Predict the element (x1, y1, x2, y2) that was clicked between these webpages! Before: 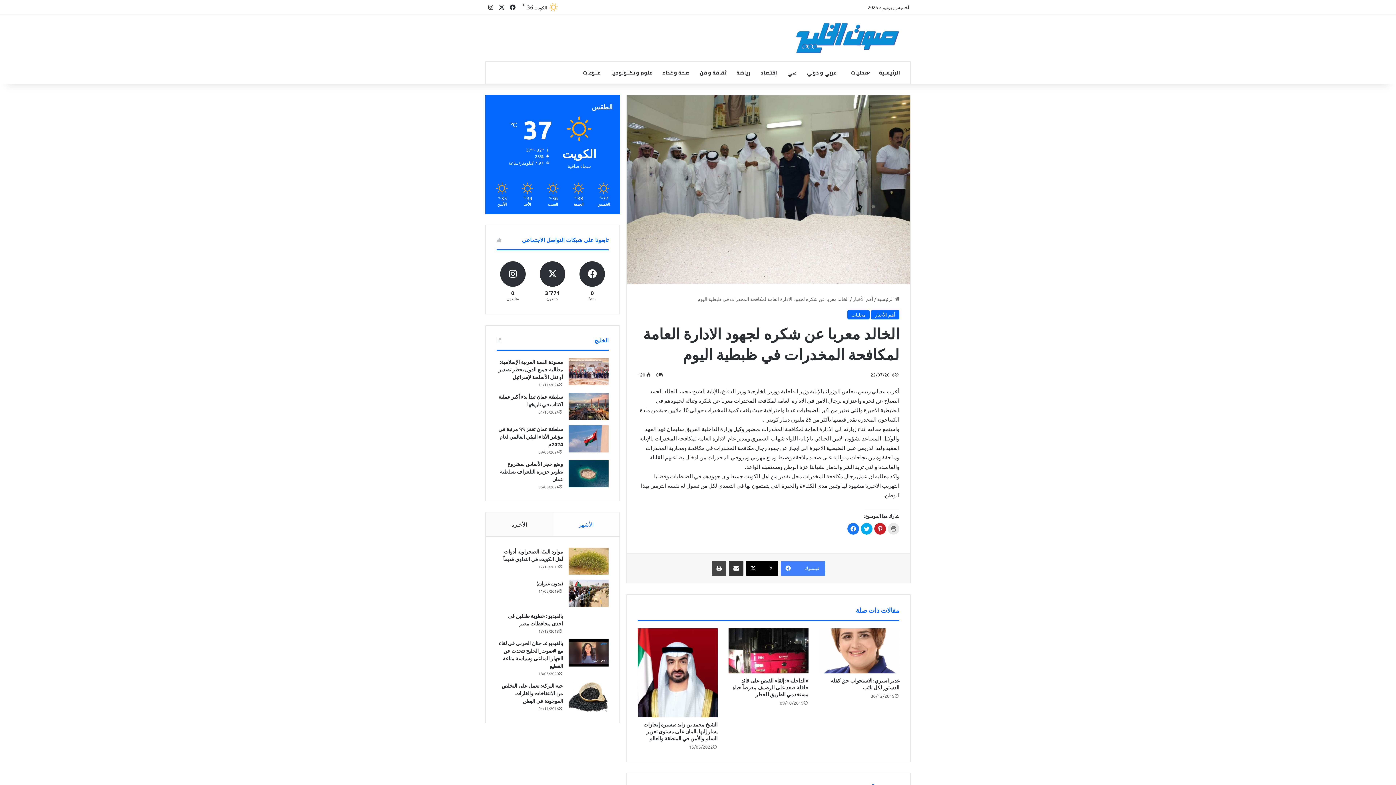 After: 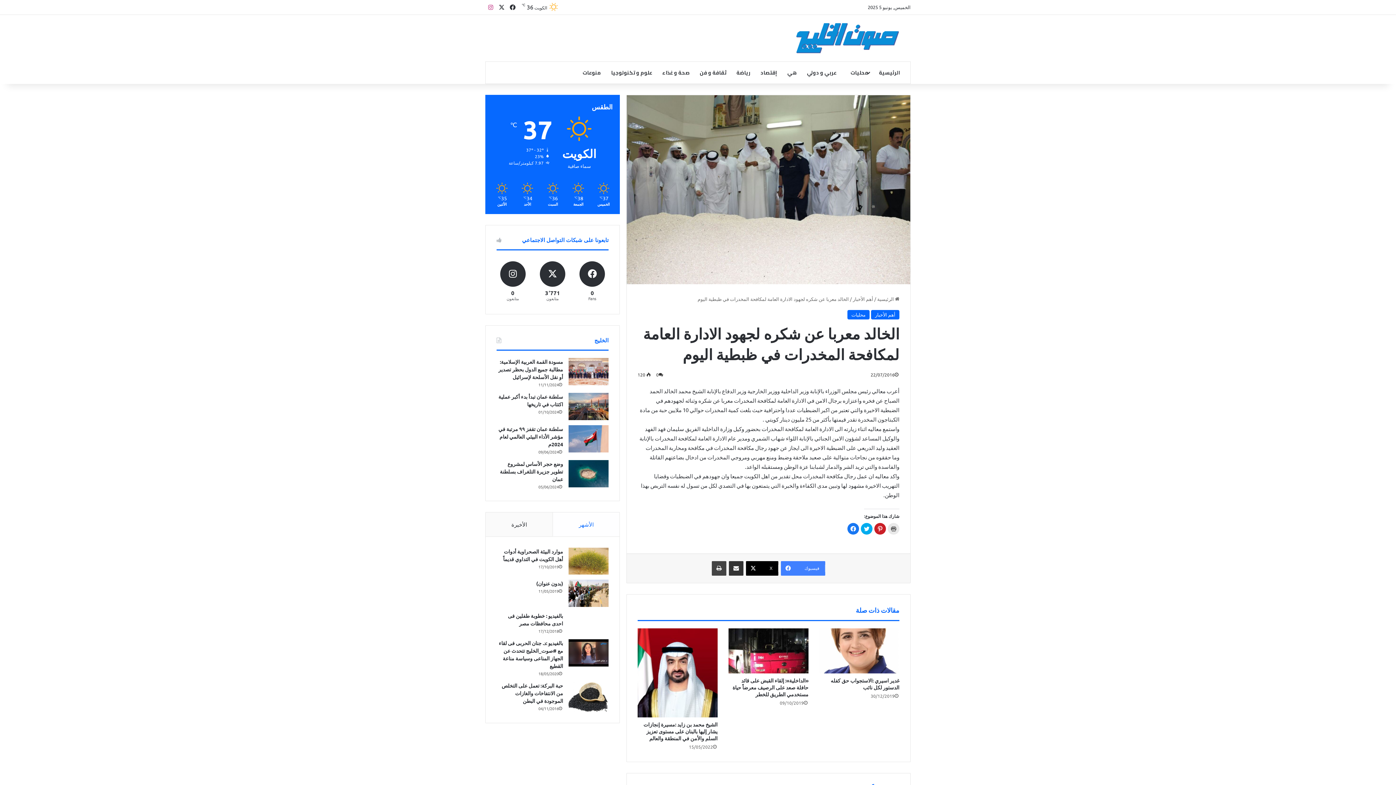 Action: label: انستقرام bbox: (485, 0, 496, 14)